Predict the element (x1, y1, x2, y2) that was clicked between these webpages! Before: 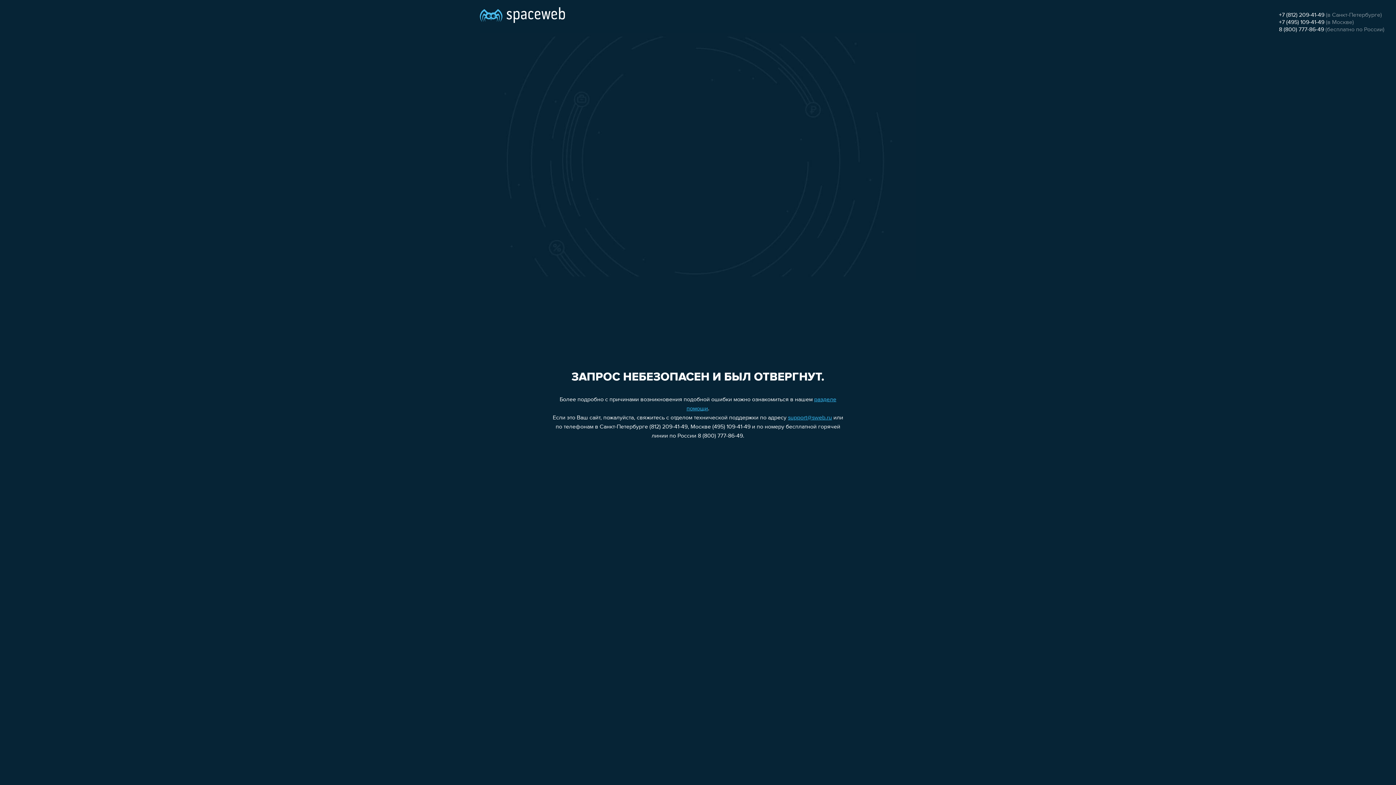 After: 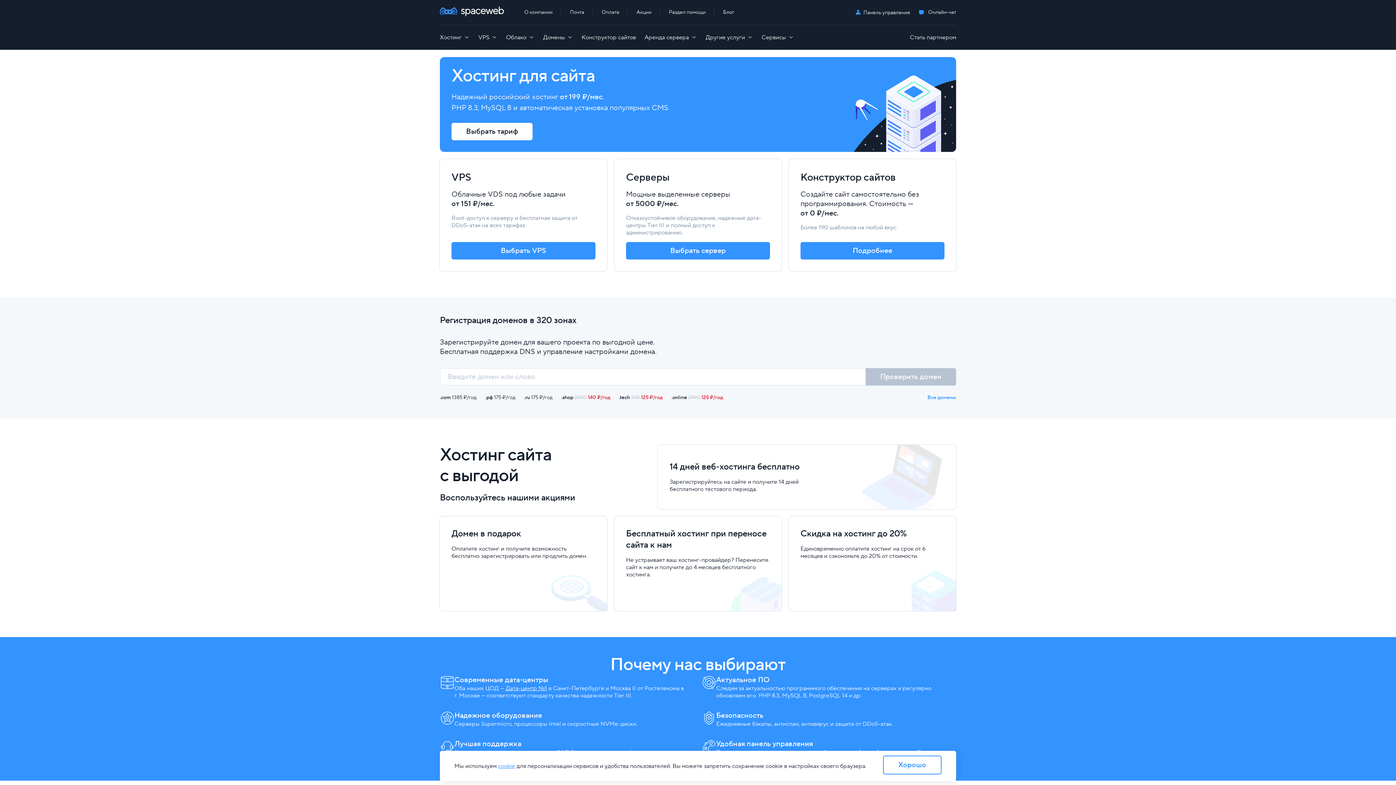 Action: bbox: (480, 0, 565, 25)